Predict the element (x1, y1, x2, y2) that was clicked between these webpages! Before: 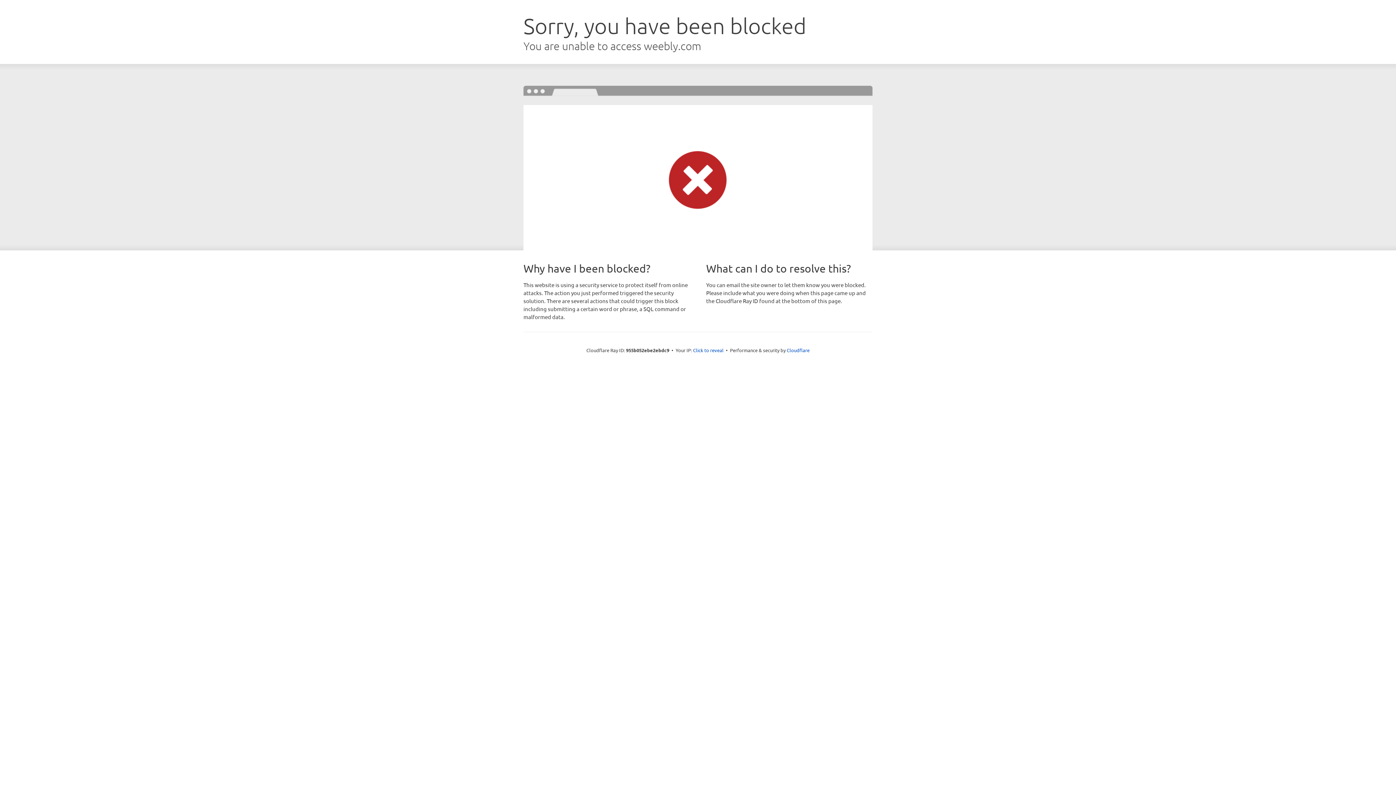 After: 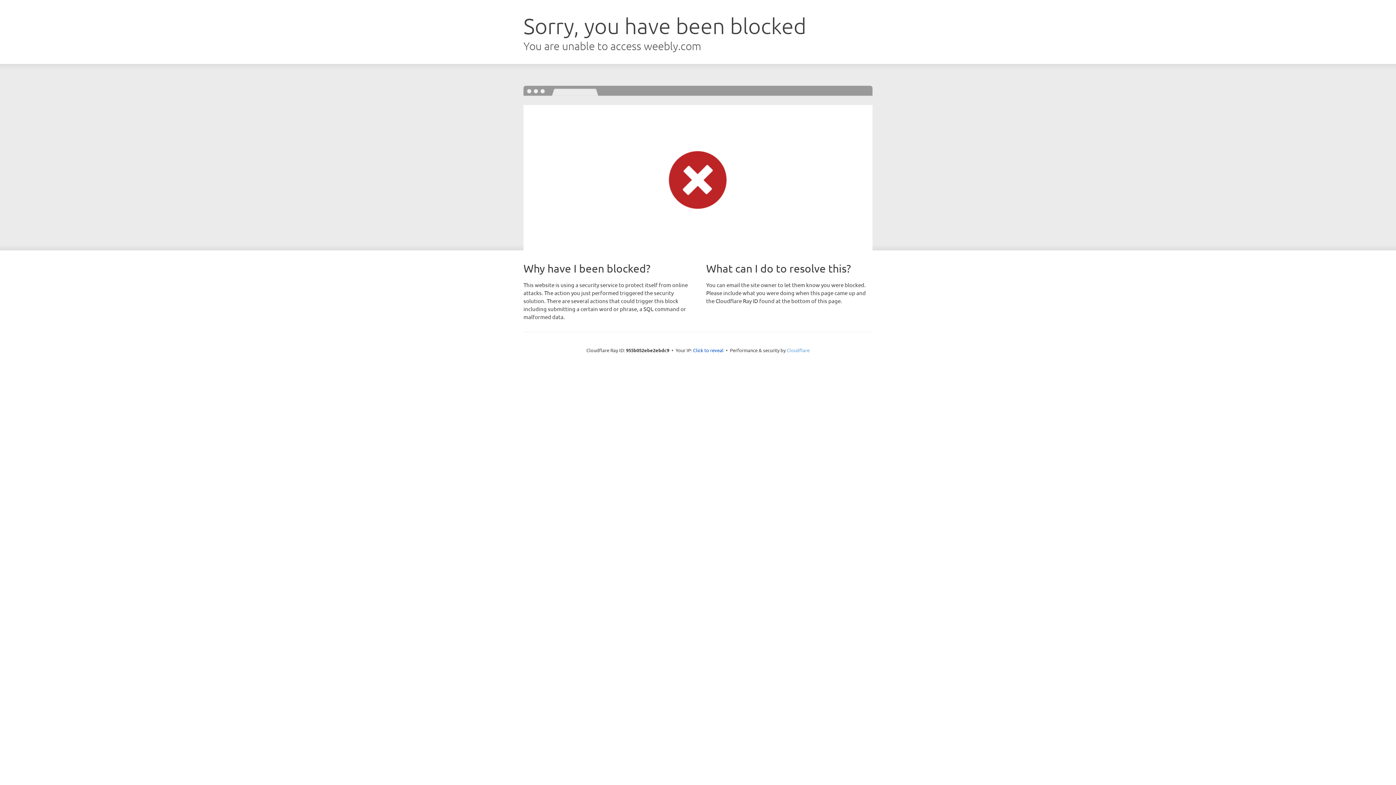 Action: bbox: (786, 347, 809, 353) label: Cloudflare